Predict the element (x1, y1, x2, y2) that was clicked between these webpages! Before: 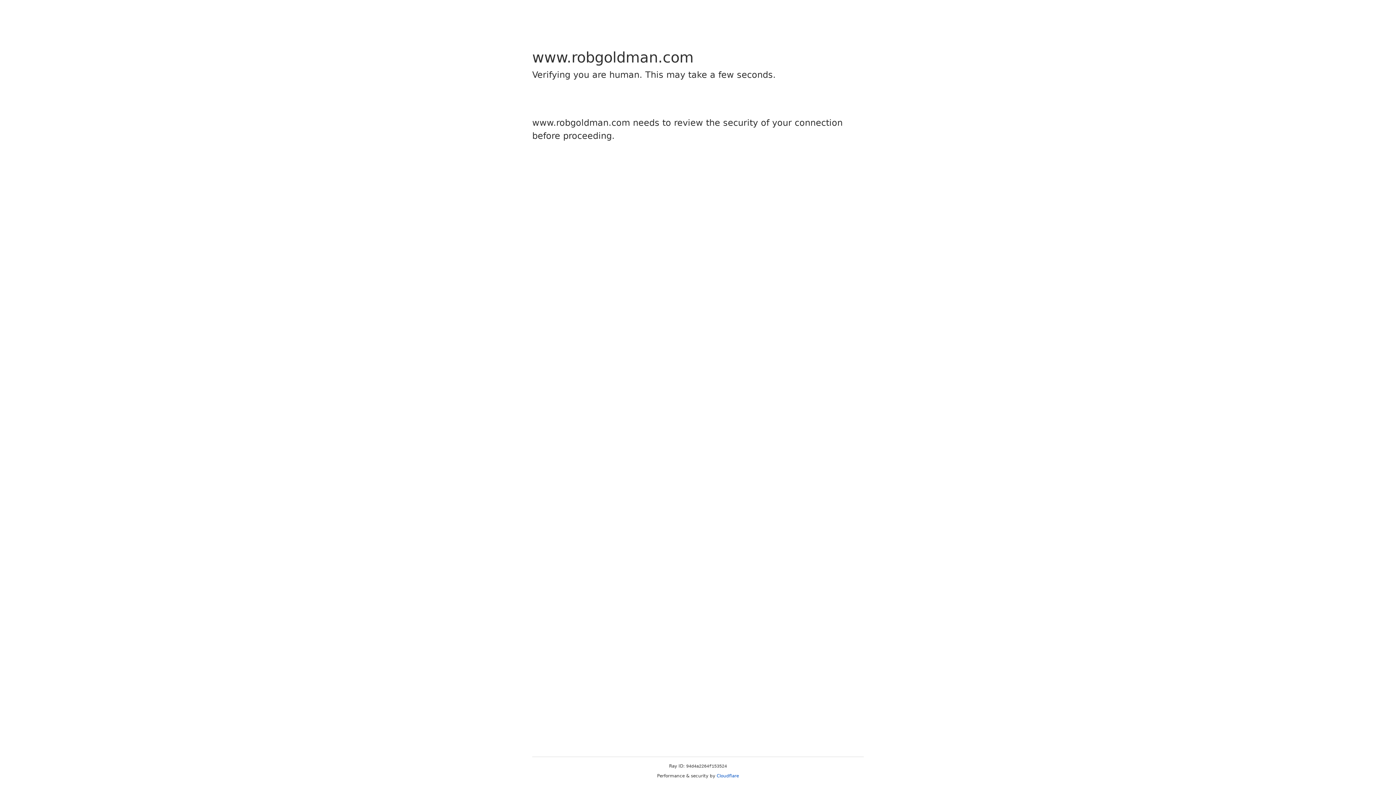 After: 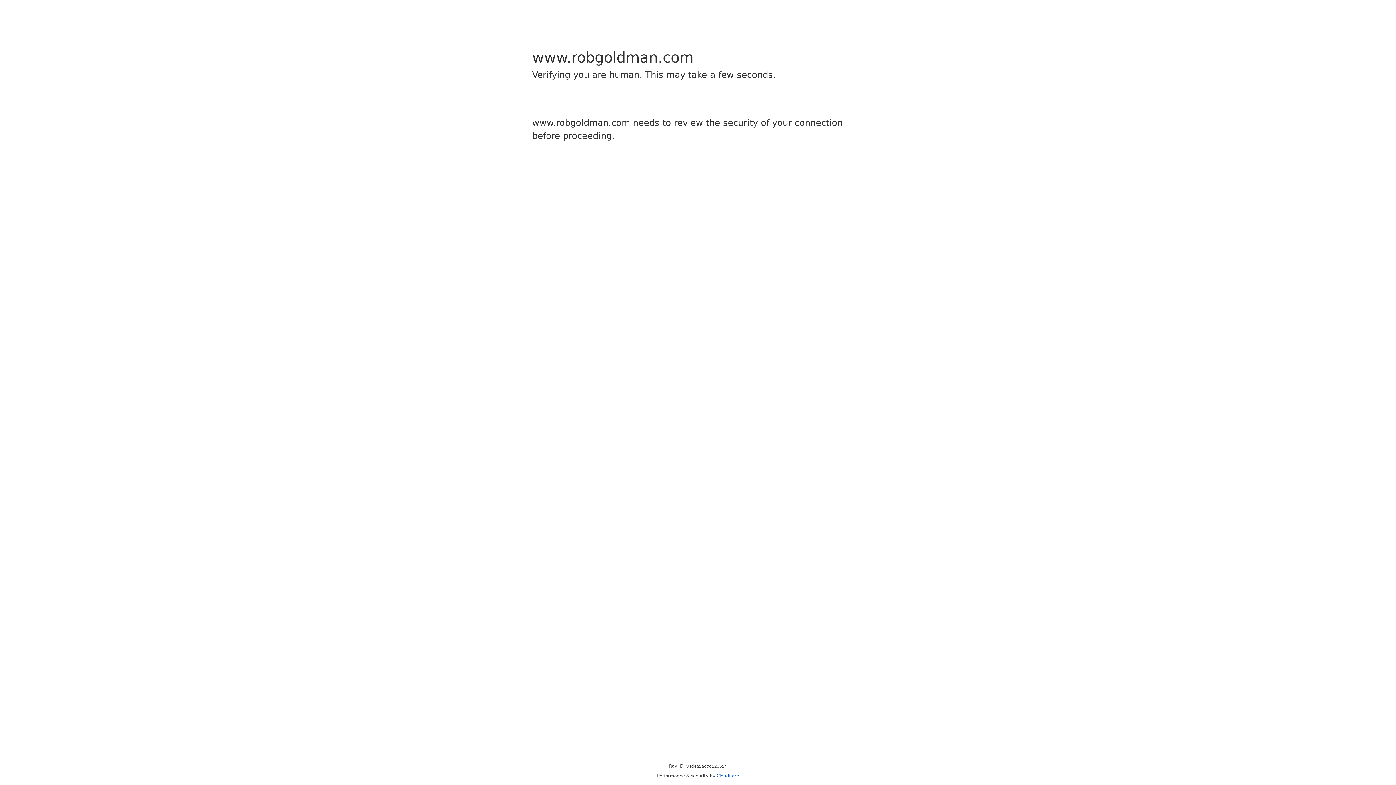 Action: bbox: (716, 773, 739, 778) label: Cloudflare